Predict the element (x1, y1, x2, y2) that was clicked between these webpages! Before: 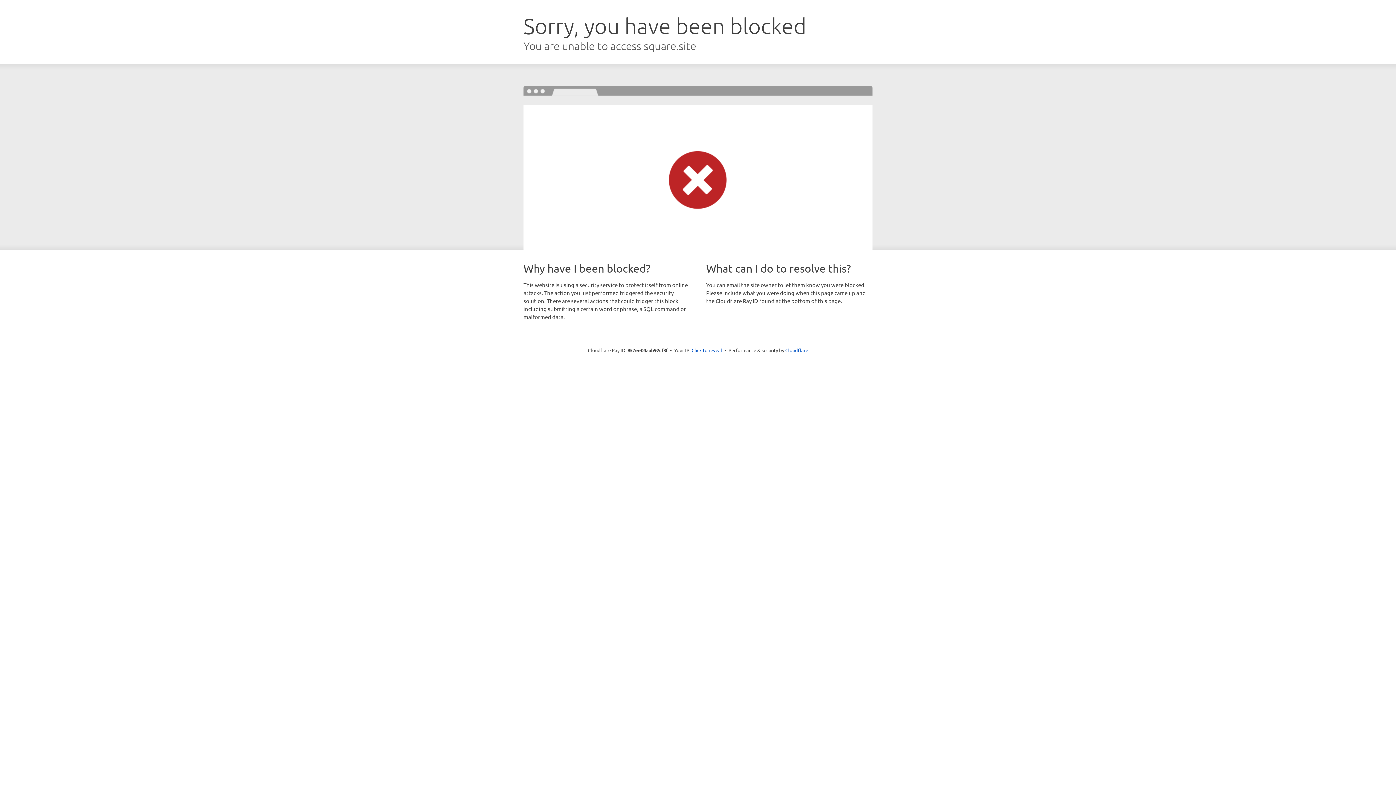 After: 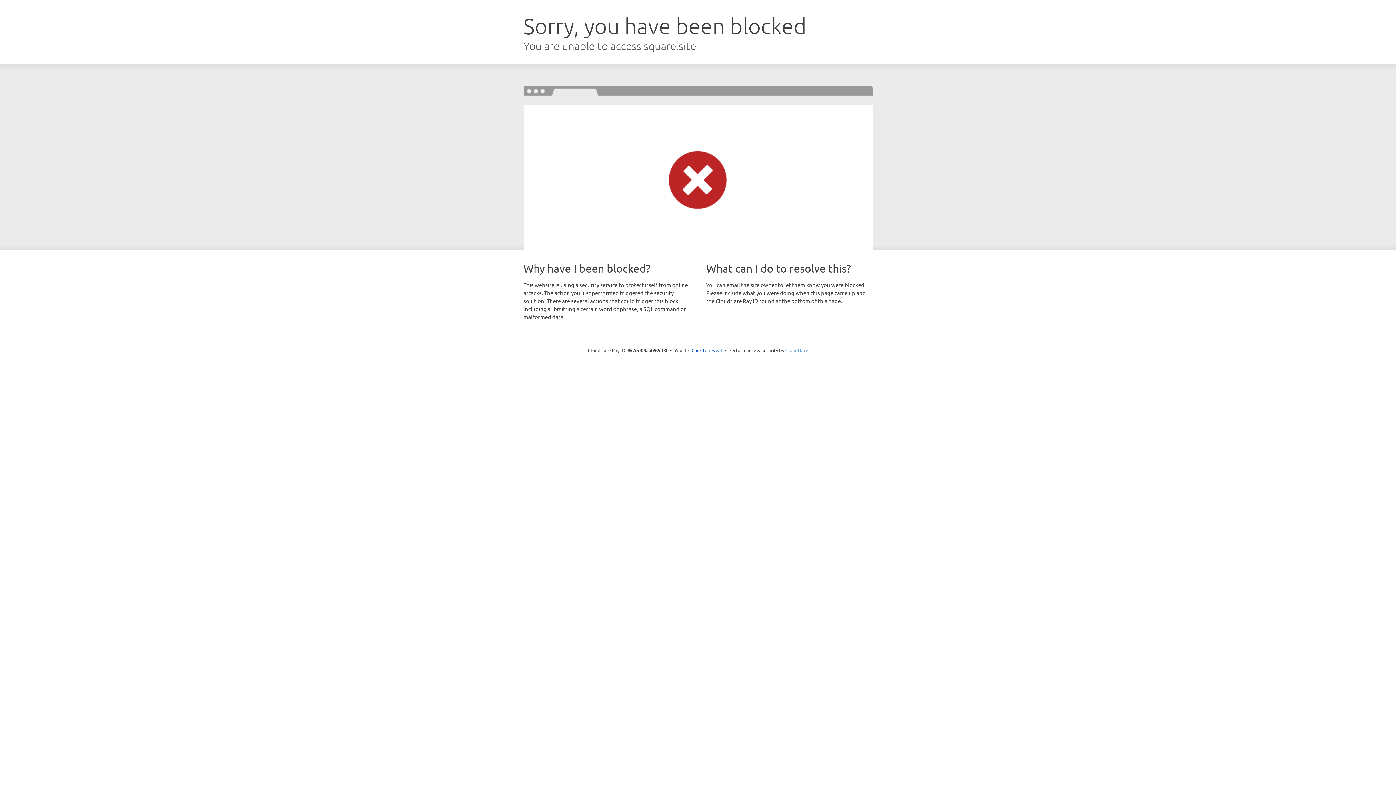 Action: bbox: (785, 347, 808, 353) label: Cloudflare